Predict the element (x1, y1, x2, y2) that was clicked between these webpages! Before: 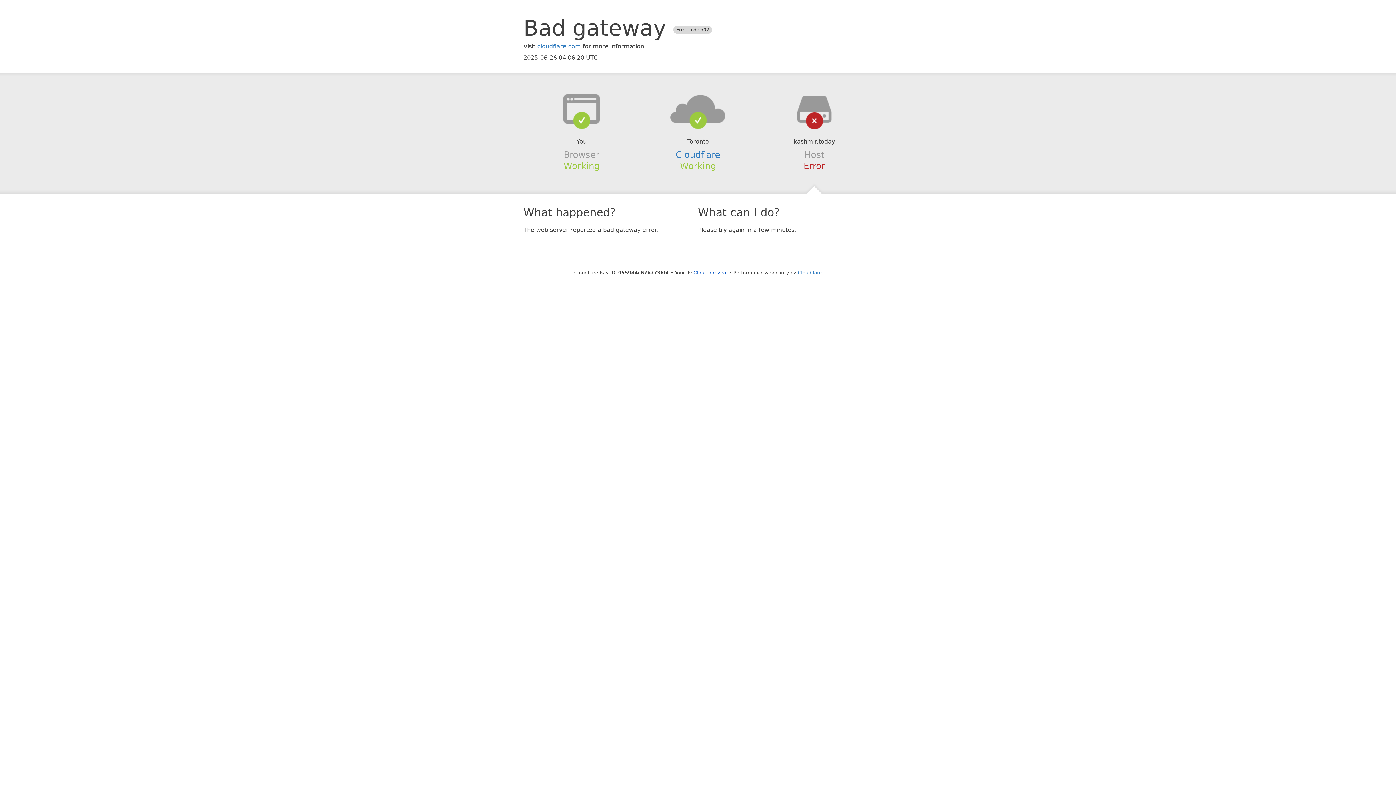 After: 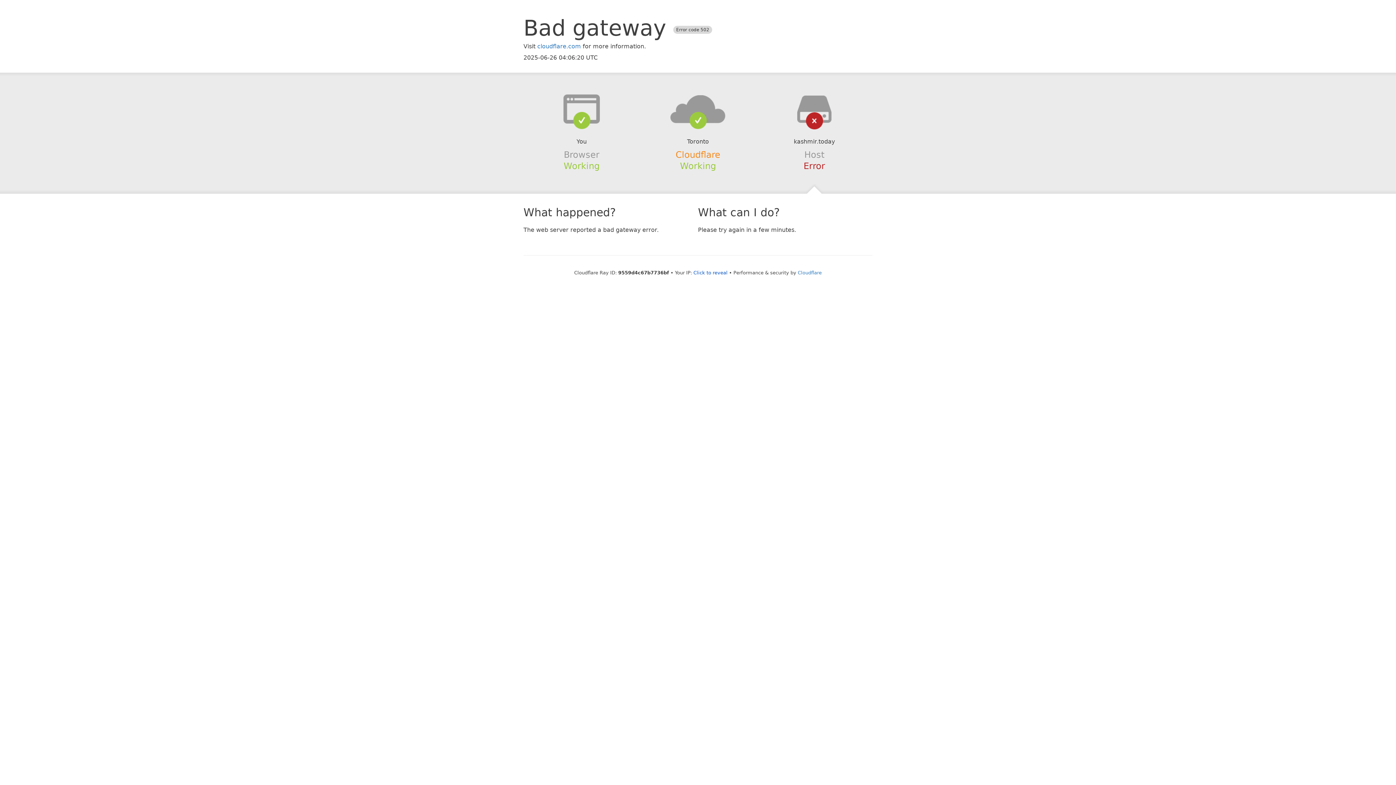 Action: bbox: (675, 149, 720, 159) label: Cloudflare